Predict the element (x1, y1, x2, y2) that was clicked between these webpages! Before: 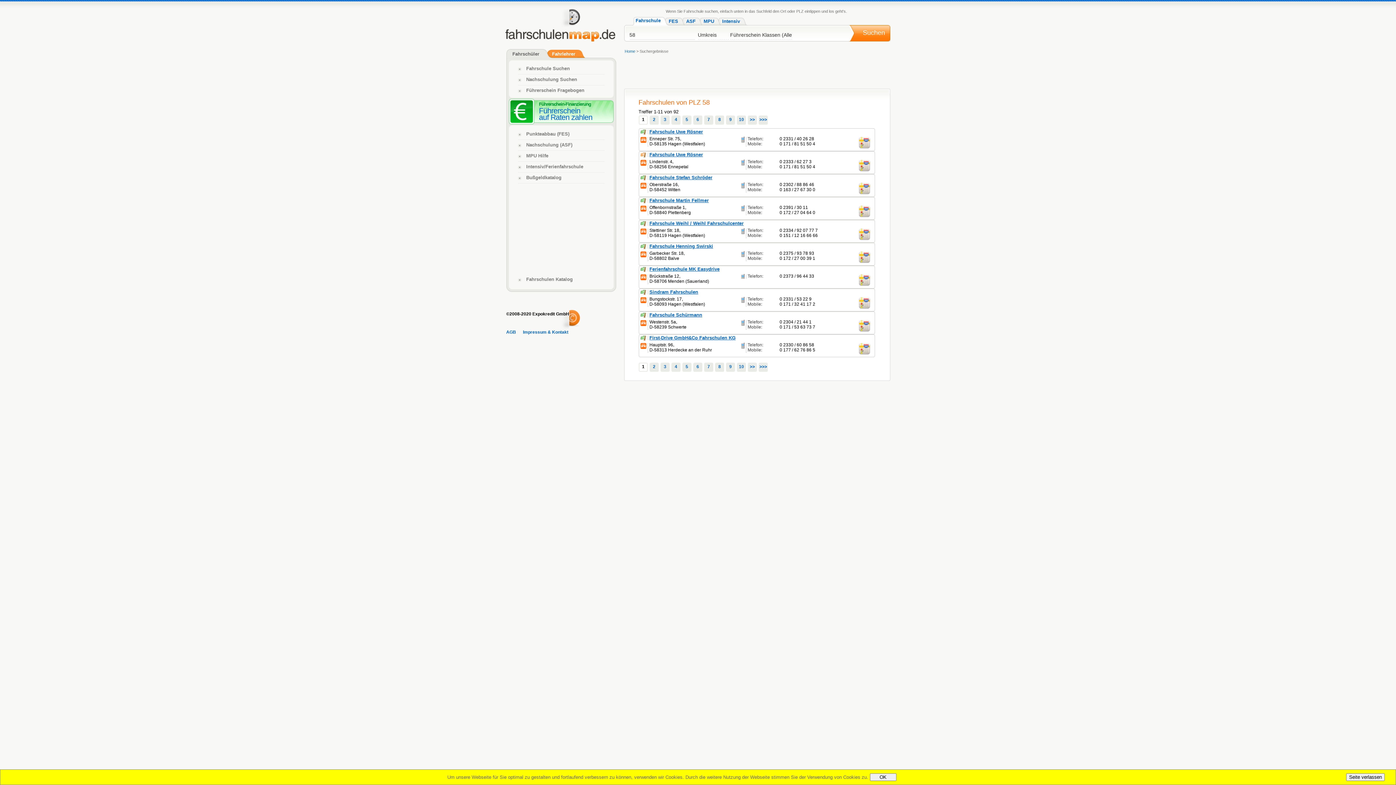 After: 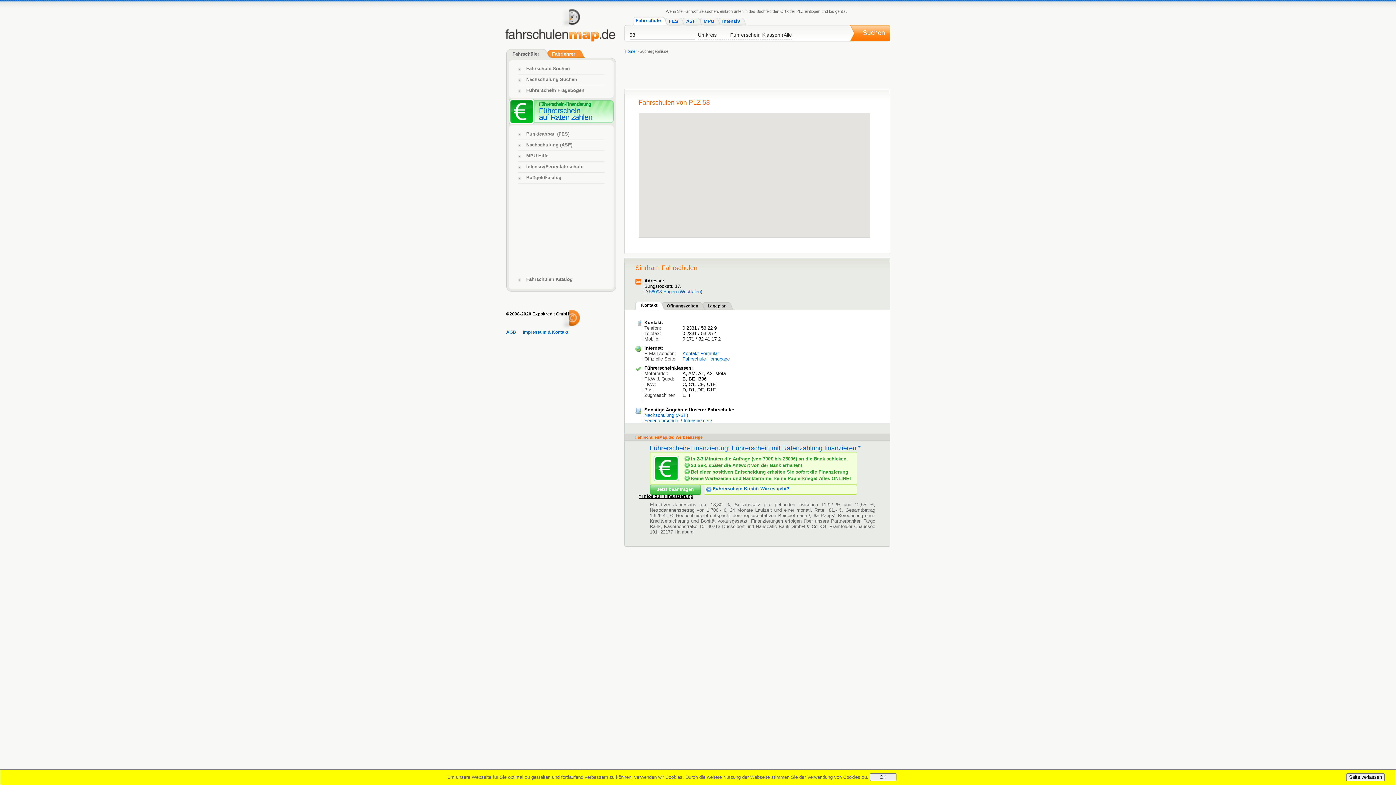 Action: bbox: (858, 297, 870, 309)